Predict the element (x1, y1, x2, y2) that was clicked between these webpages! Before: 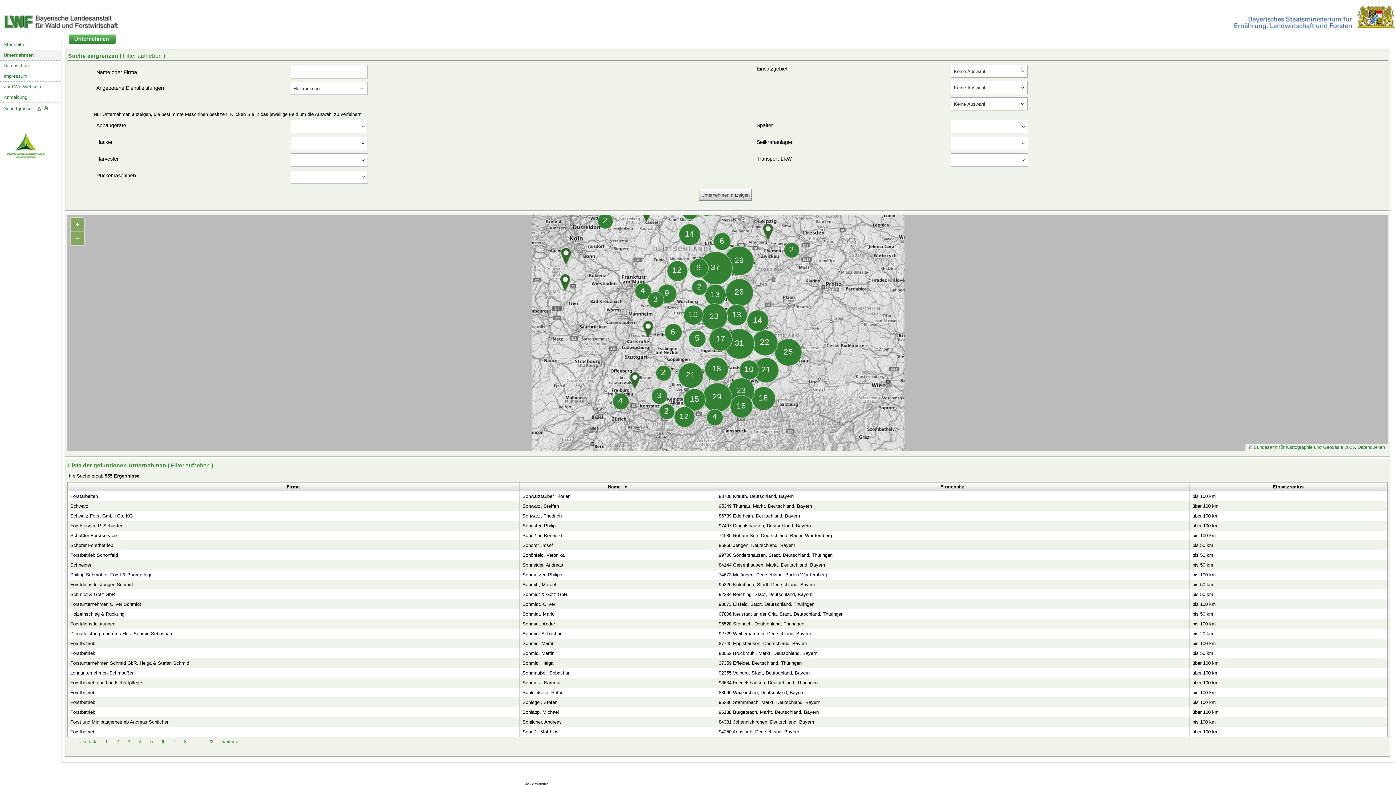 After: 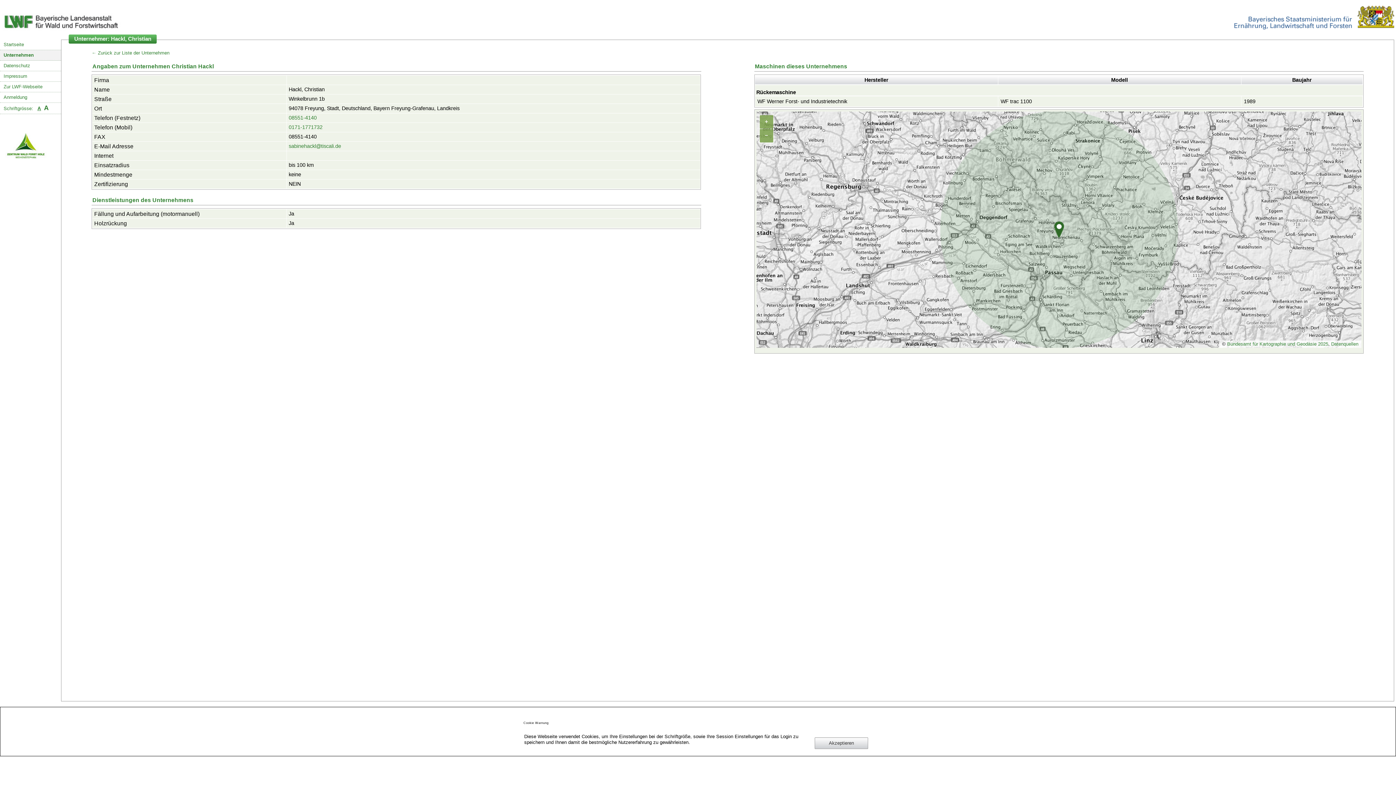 Action: label: bis 50 km bbox: (1191, 567, 1389, 575)